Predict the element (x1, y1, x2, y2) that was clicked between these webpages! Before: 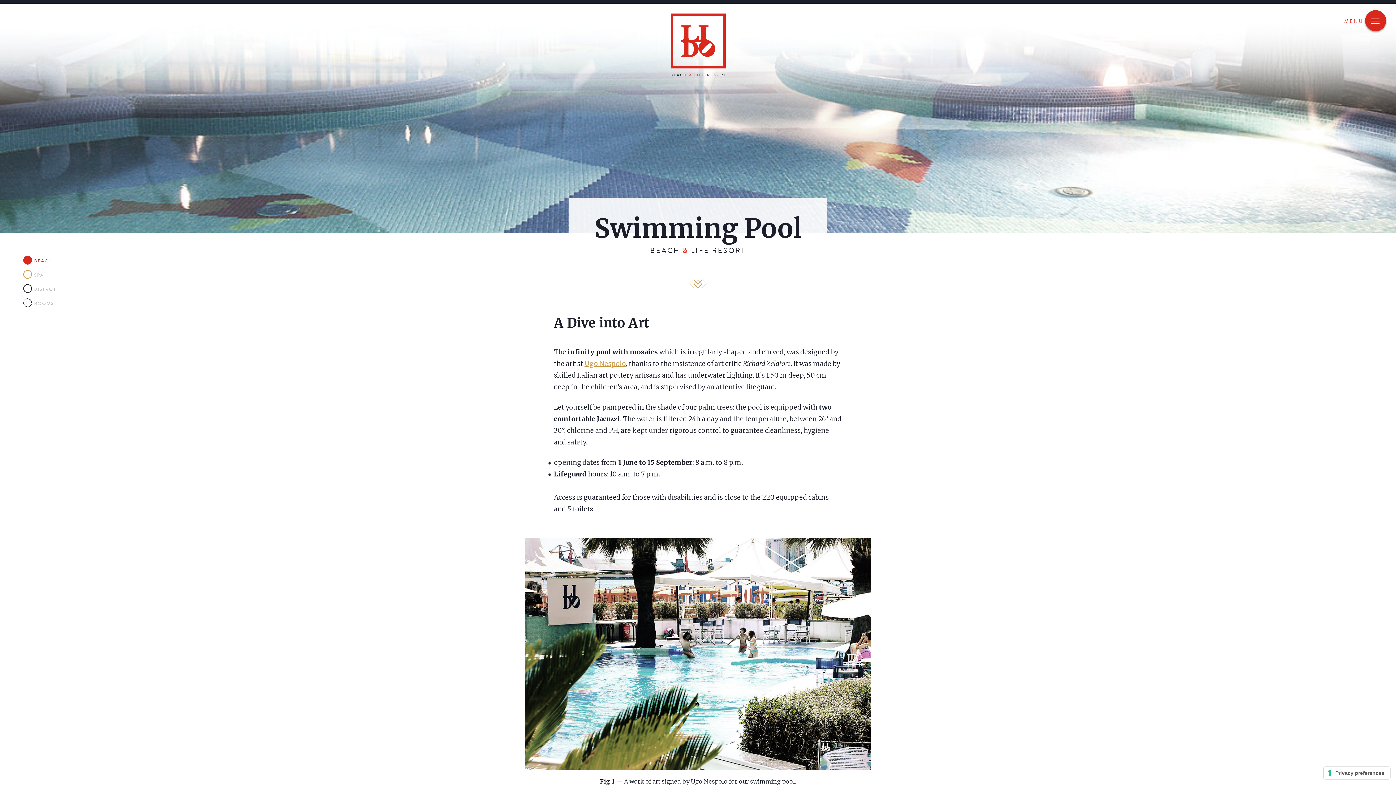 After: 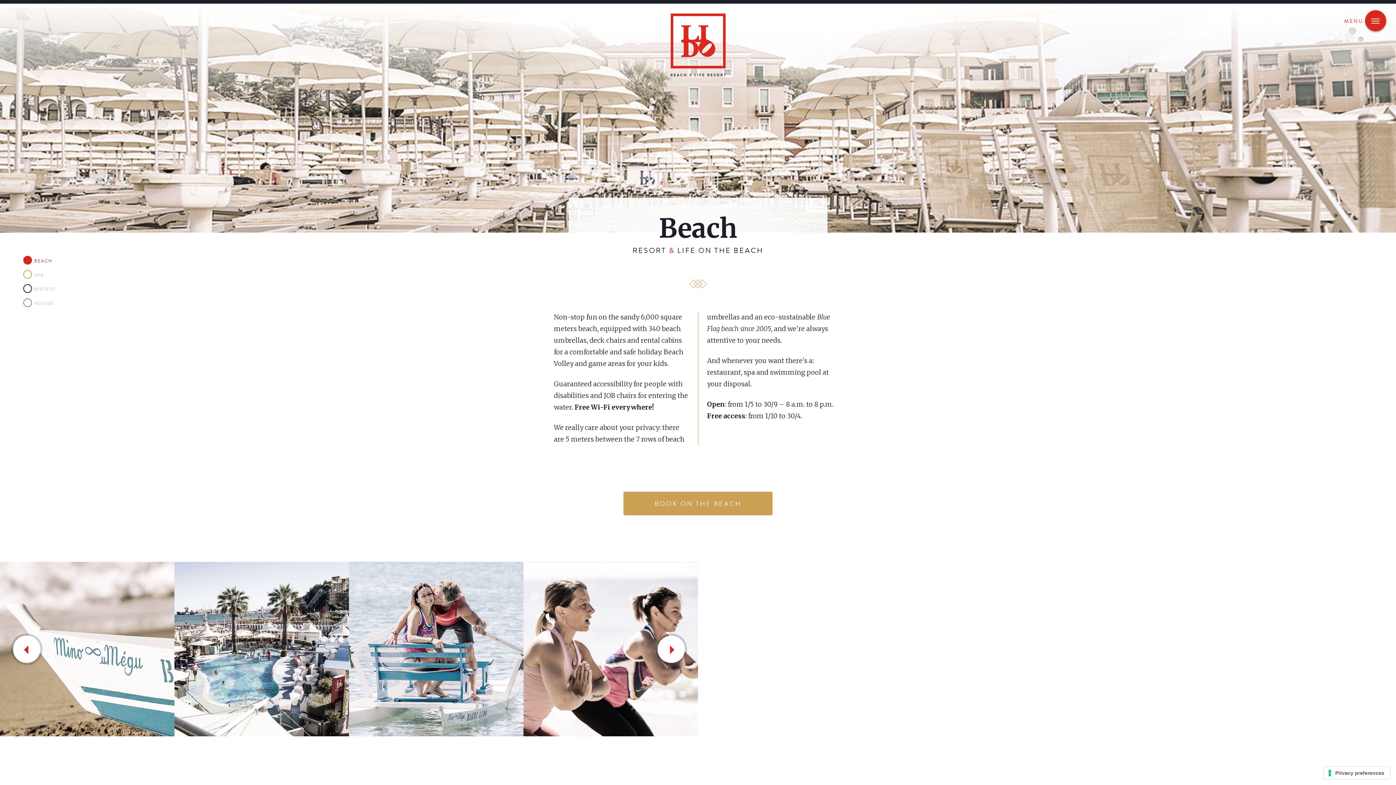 Action: label: BEACH bbox: (23, 256, 56, 264)